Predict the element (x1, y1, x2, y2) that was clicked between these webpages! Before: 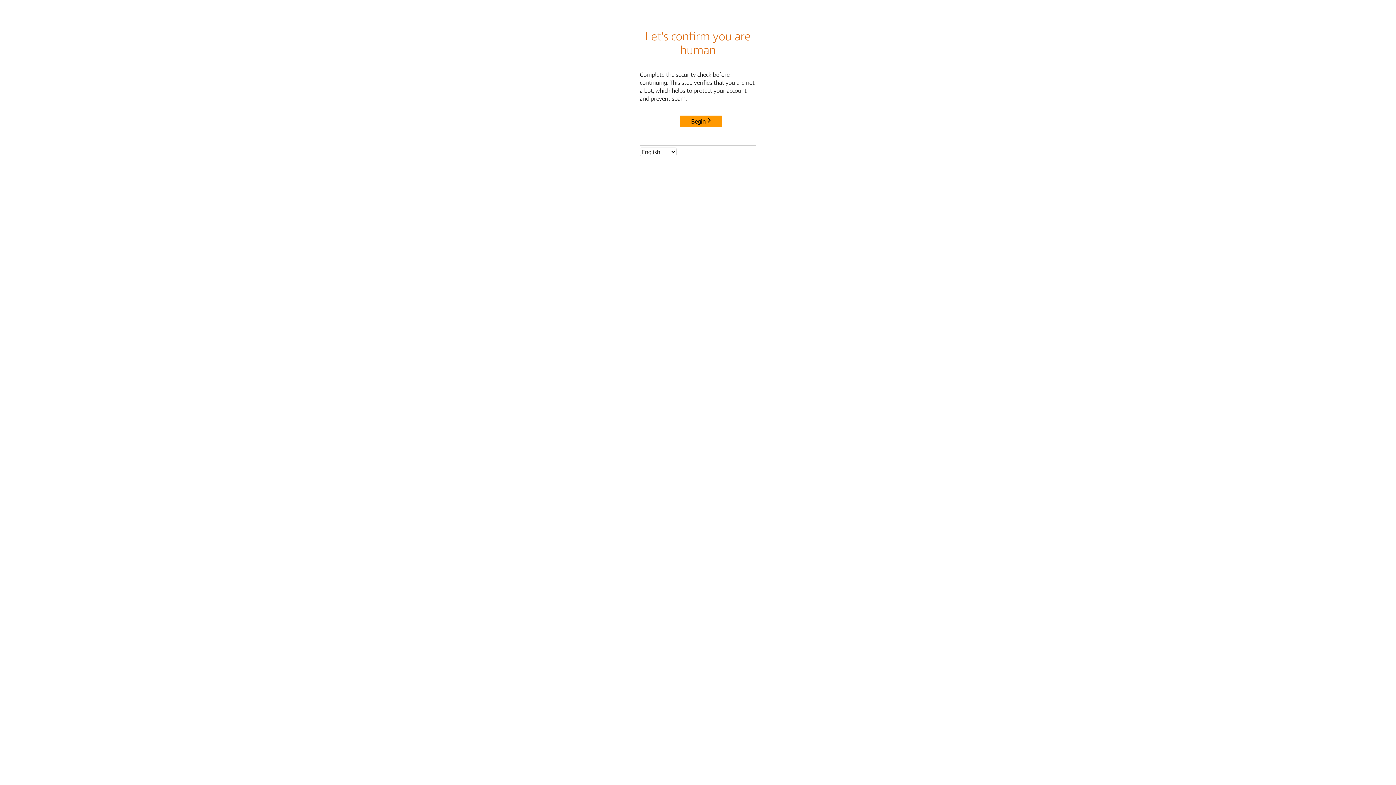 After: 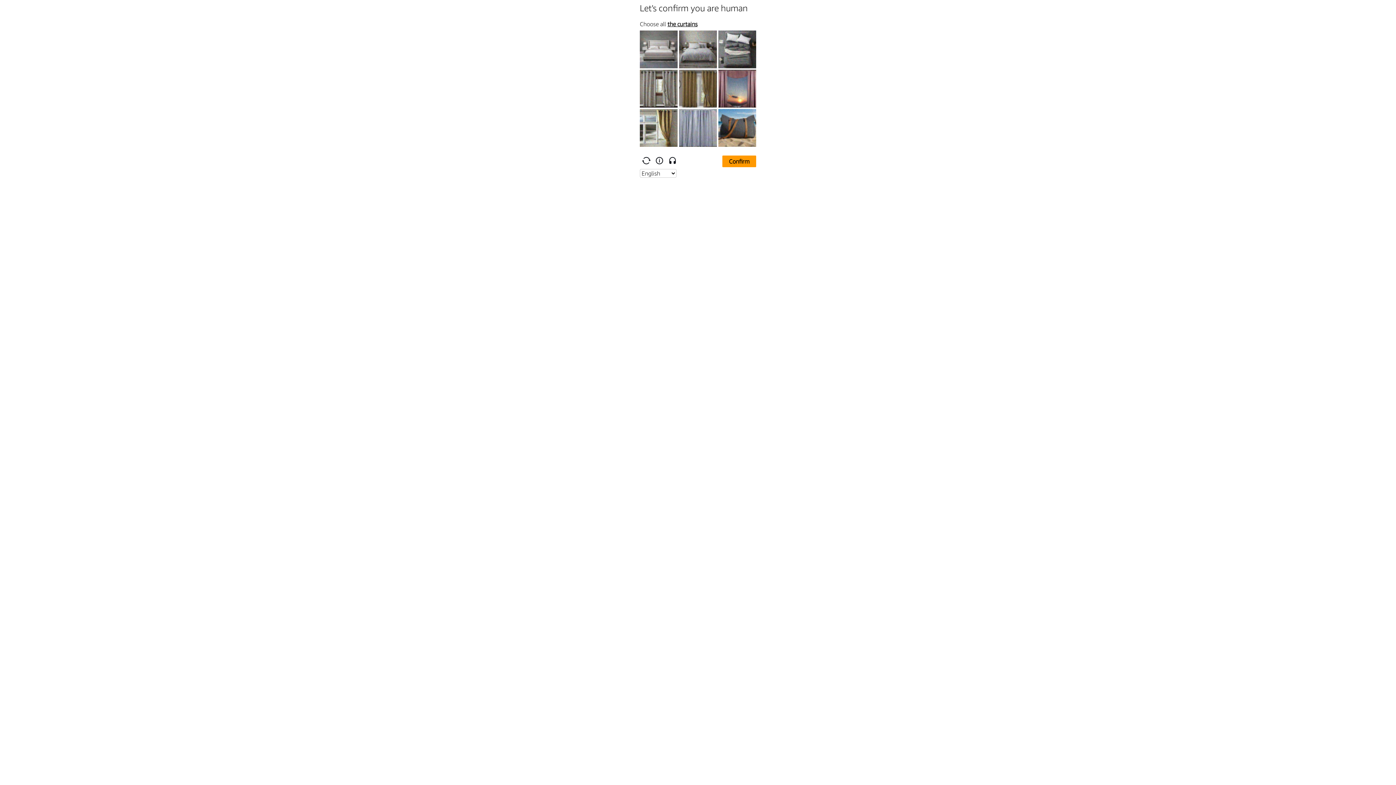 Action: label: Begin bbox: (680, 115, 722, 127)